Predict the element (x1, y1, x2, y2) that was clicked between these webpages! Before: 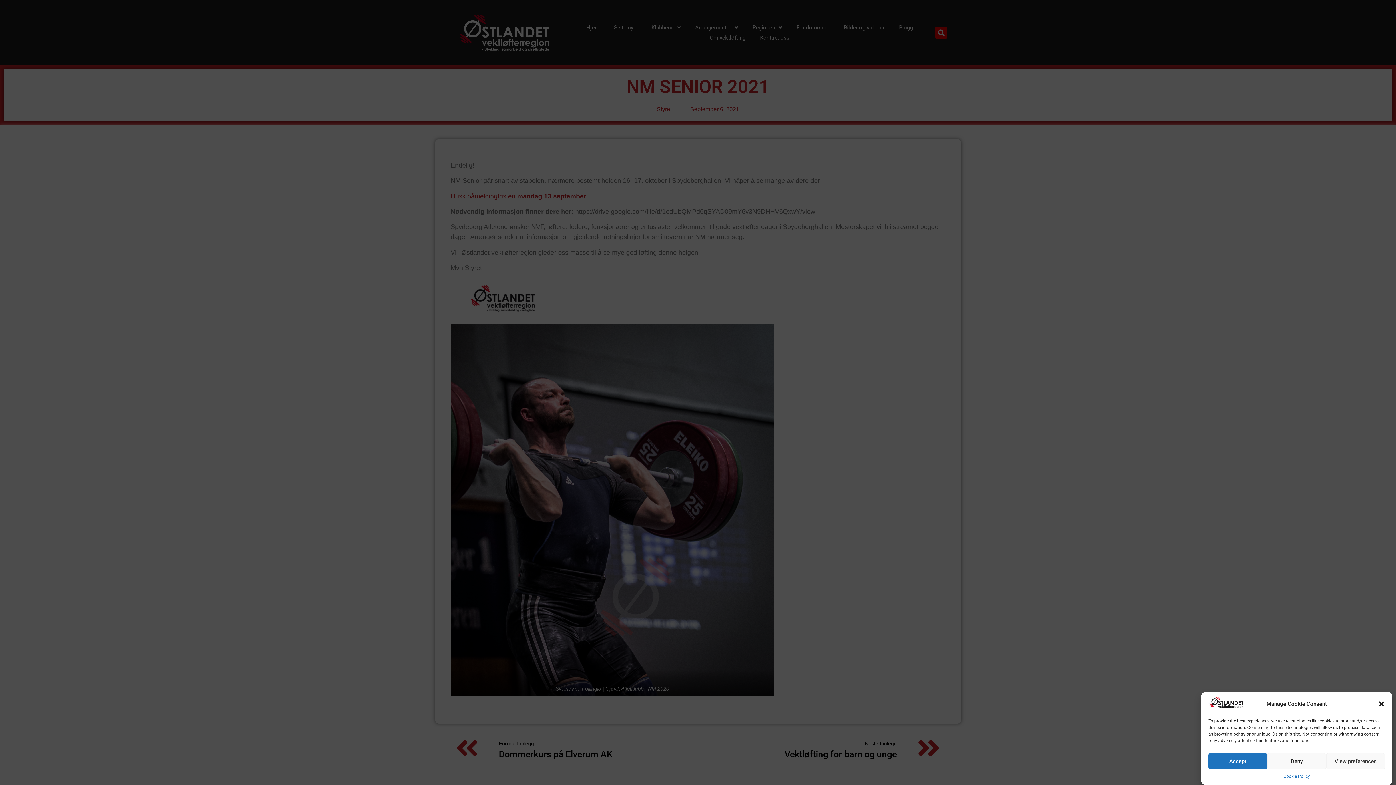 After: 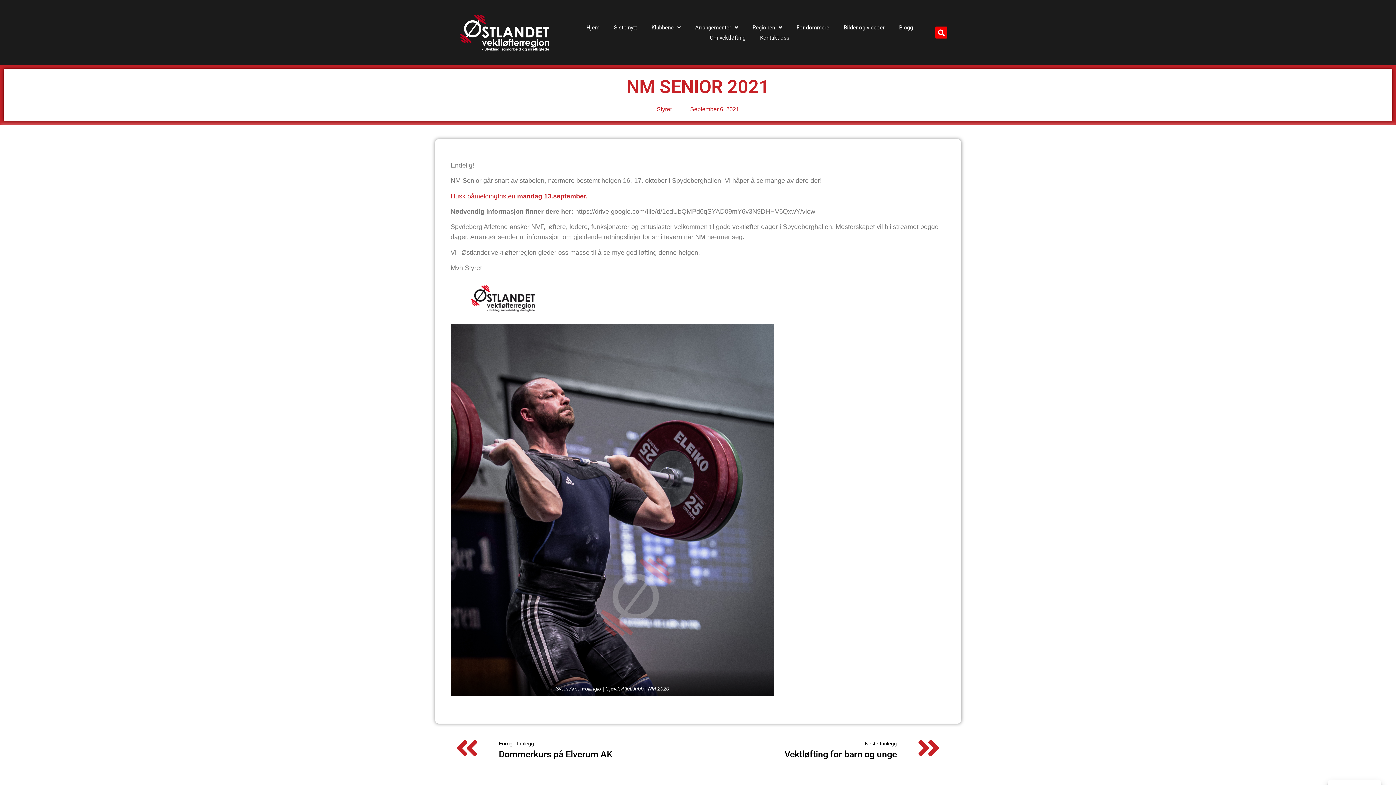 Action: label: Close dialog bbox: (1378, 700, 1385, 708)